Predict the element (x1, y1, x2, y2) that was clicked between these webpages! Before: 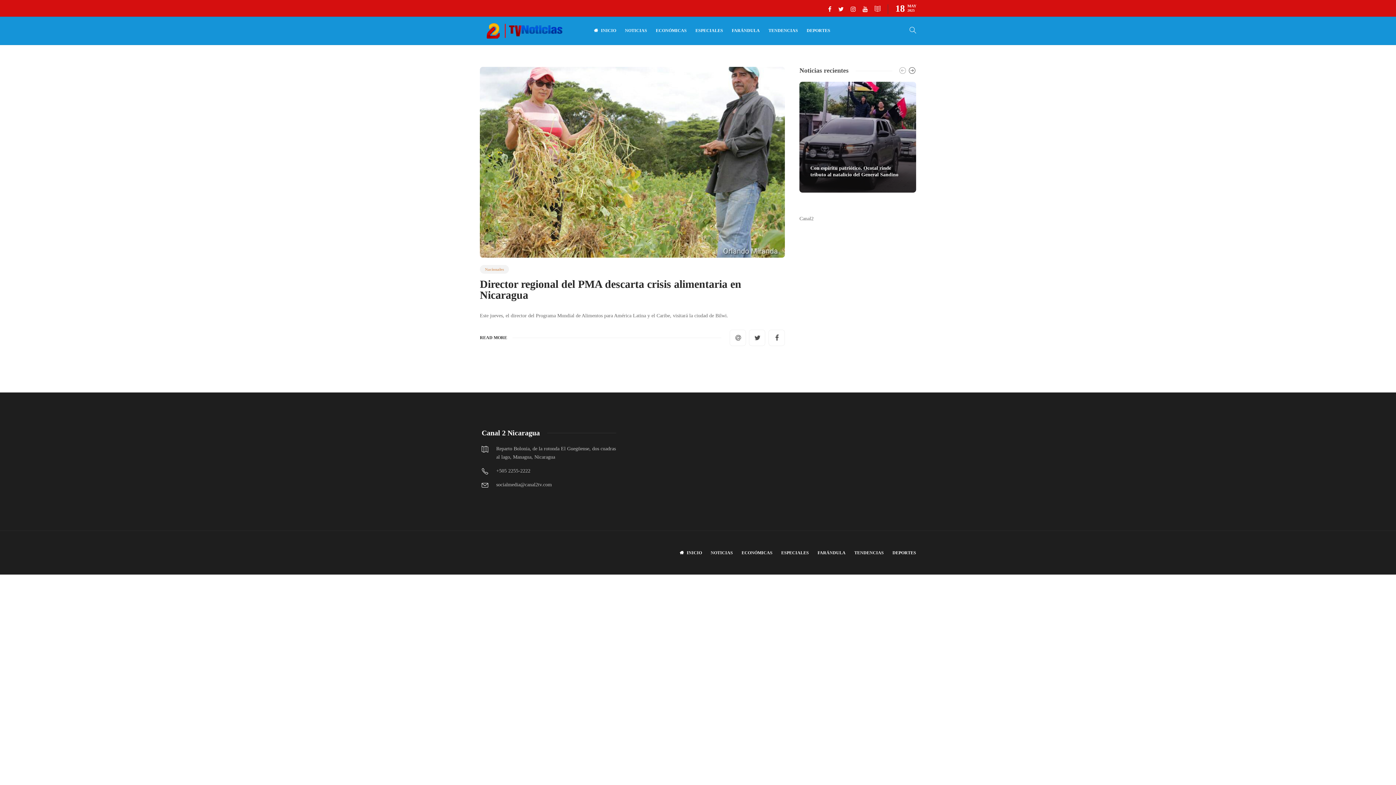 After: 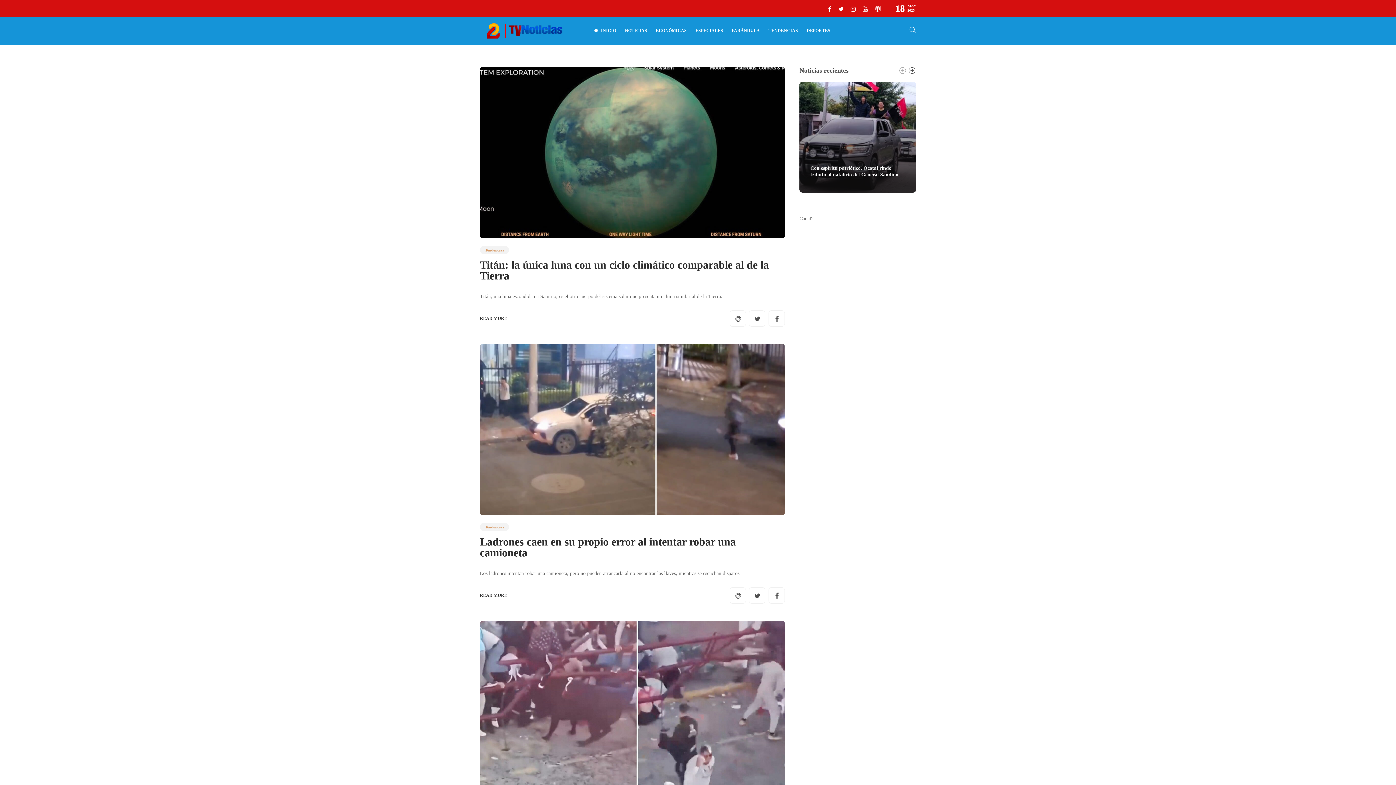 Action: bbox: (854, 545, 884, 560) label: TENDENCIAS